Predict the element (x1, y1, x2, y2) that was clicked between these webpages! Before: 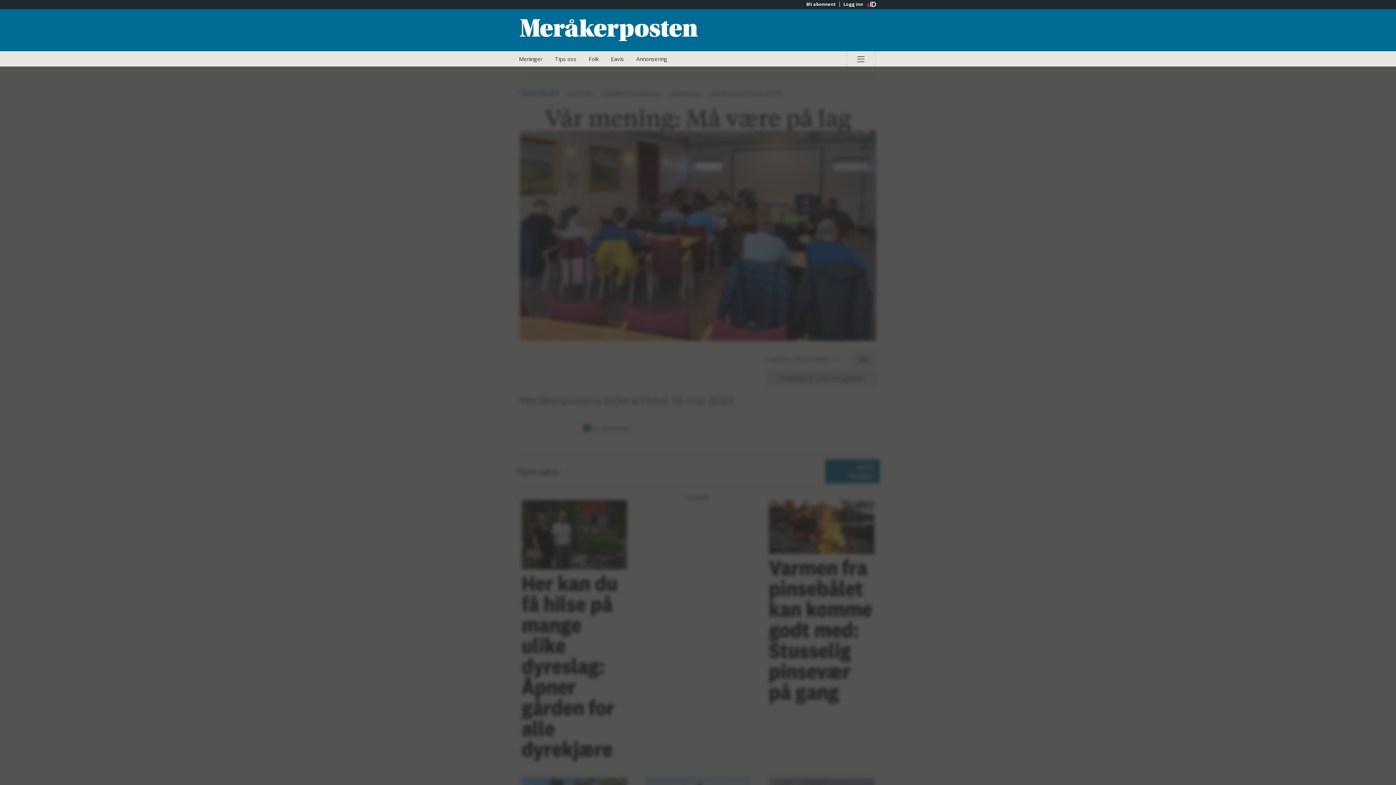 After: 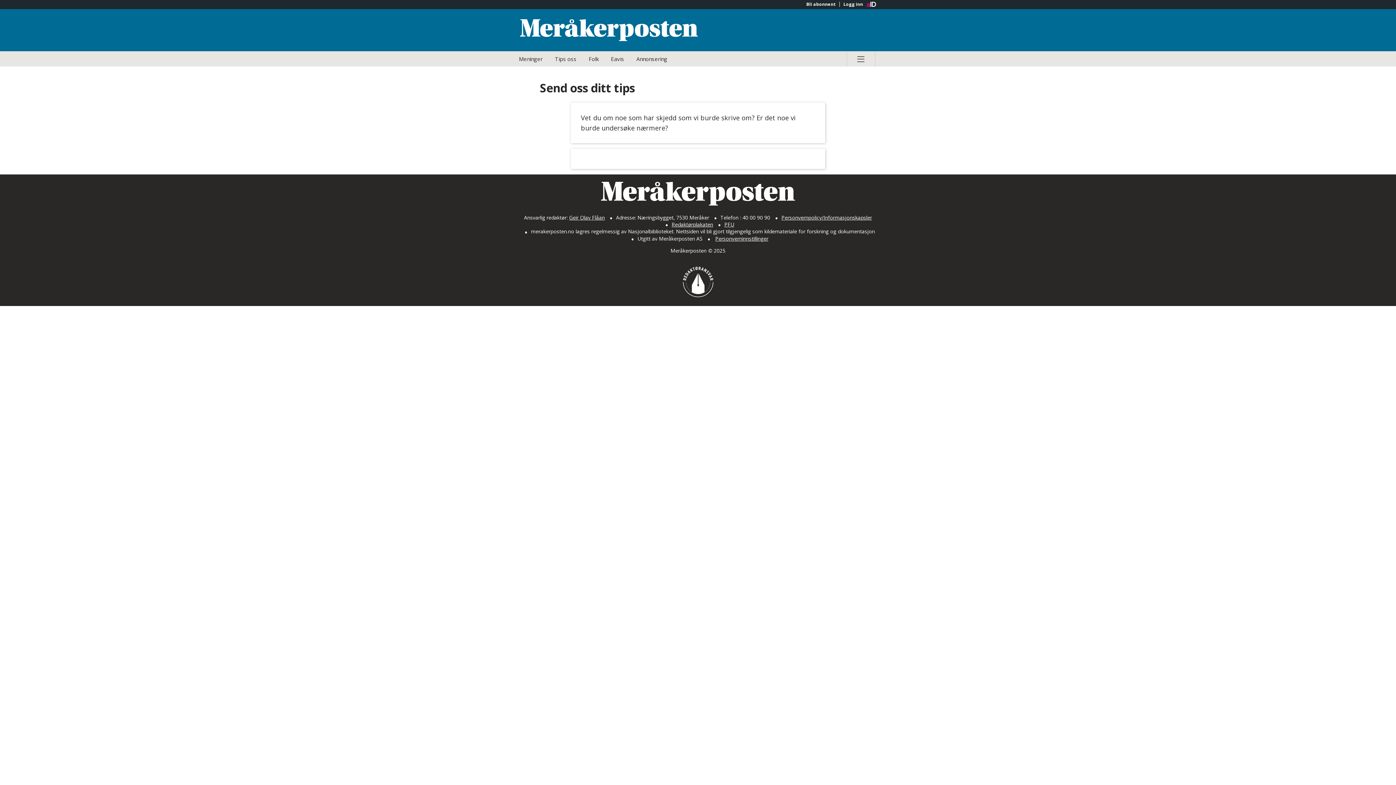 Action: bbox: (549, 51, 582, 66) label: Tips oss